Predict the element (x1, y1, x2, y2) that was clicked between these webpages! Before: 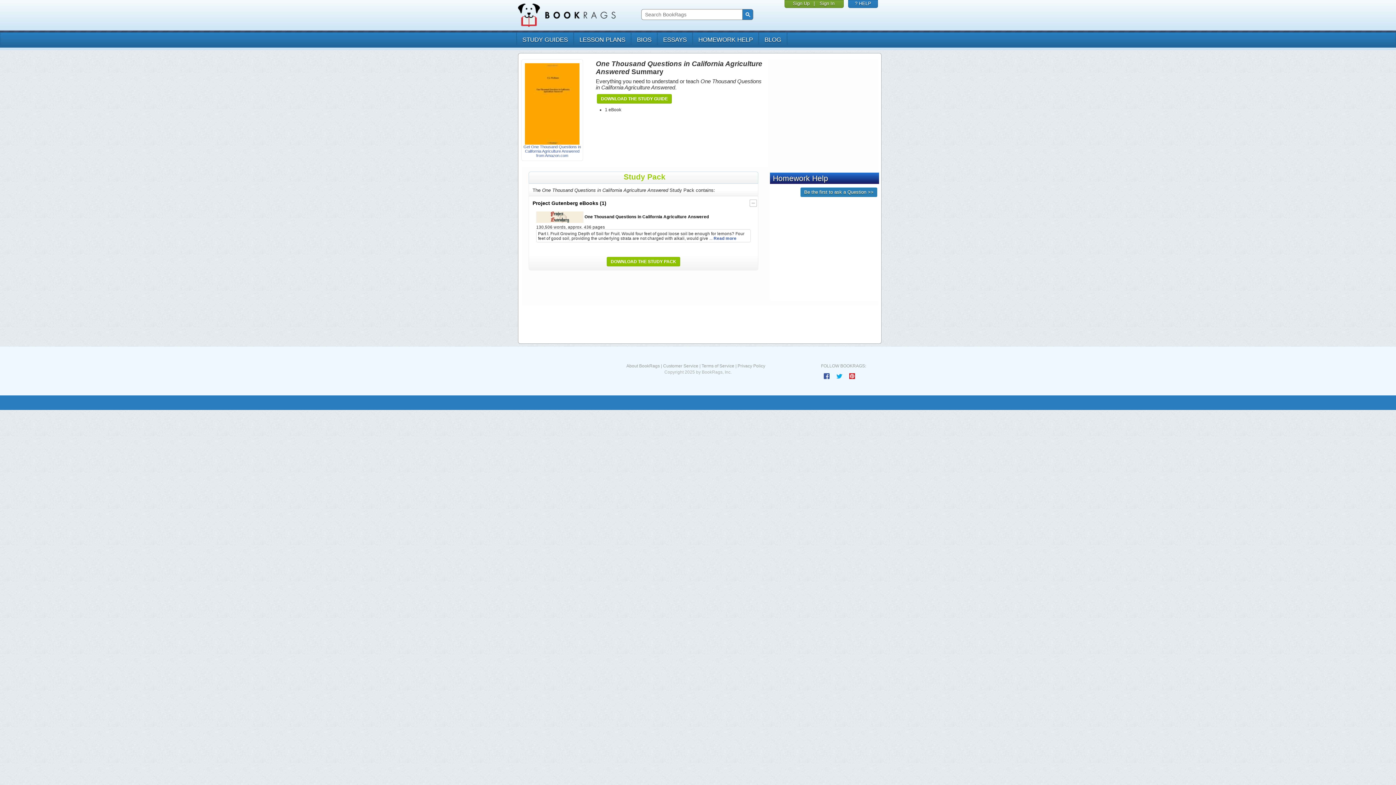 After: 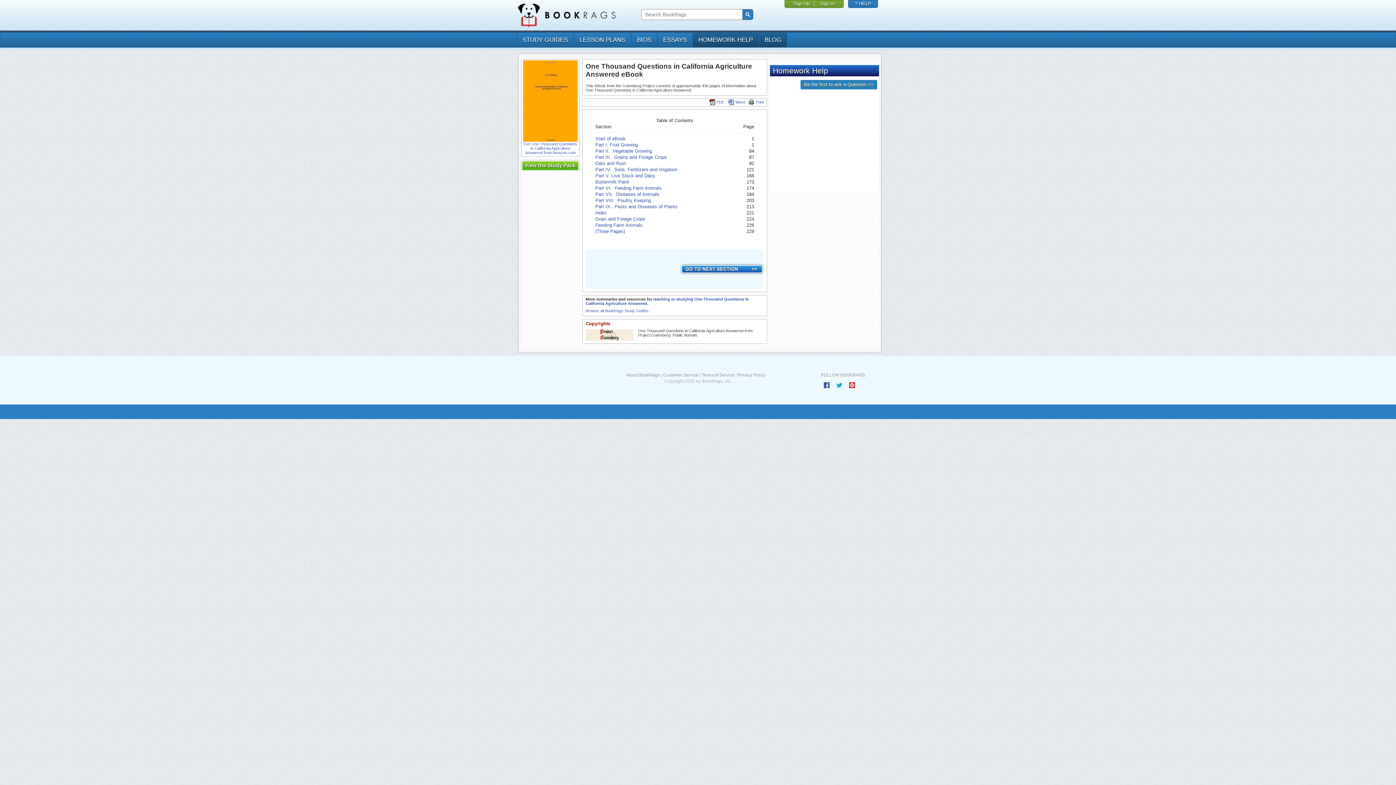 Action: label: Read more bbox: (713, 236, 736, 240)